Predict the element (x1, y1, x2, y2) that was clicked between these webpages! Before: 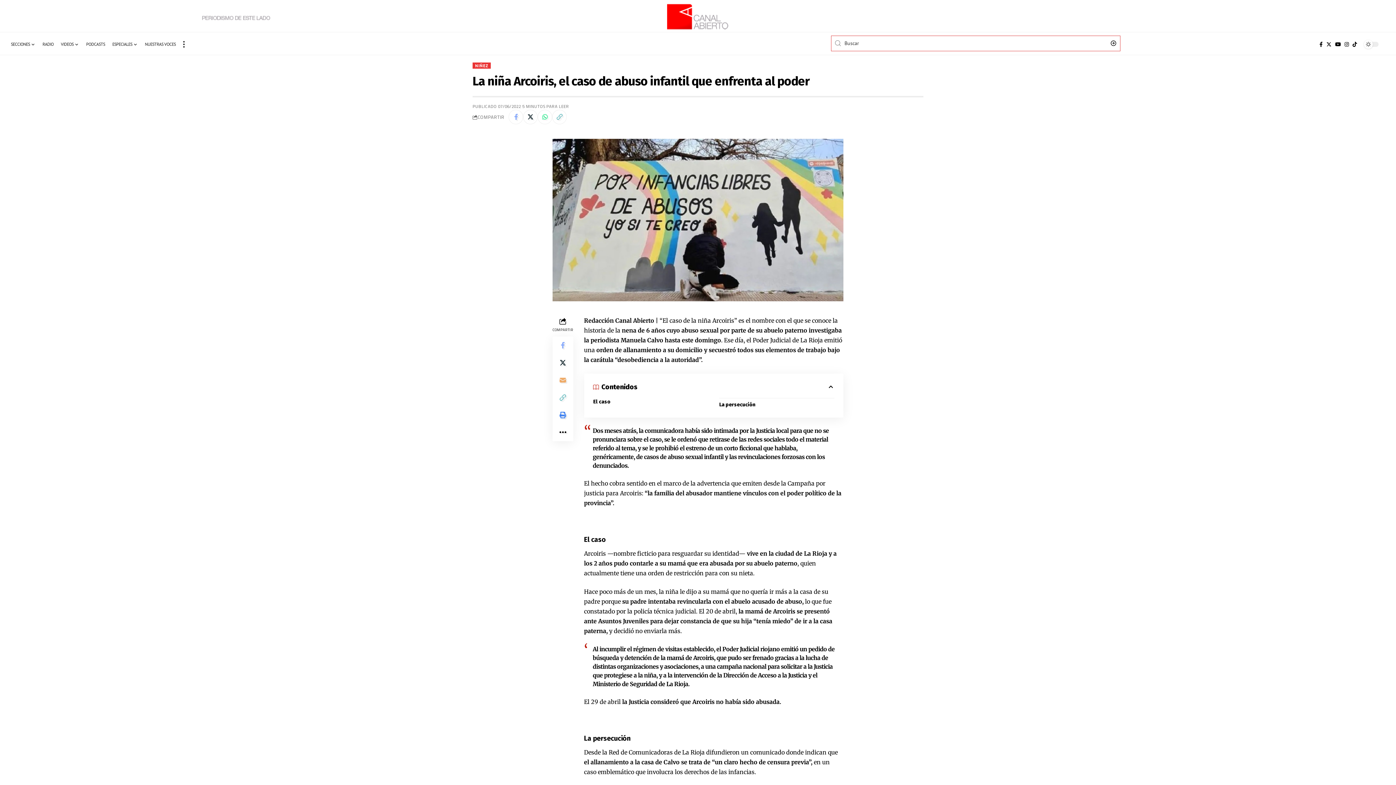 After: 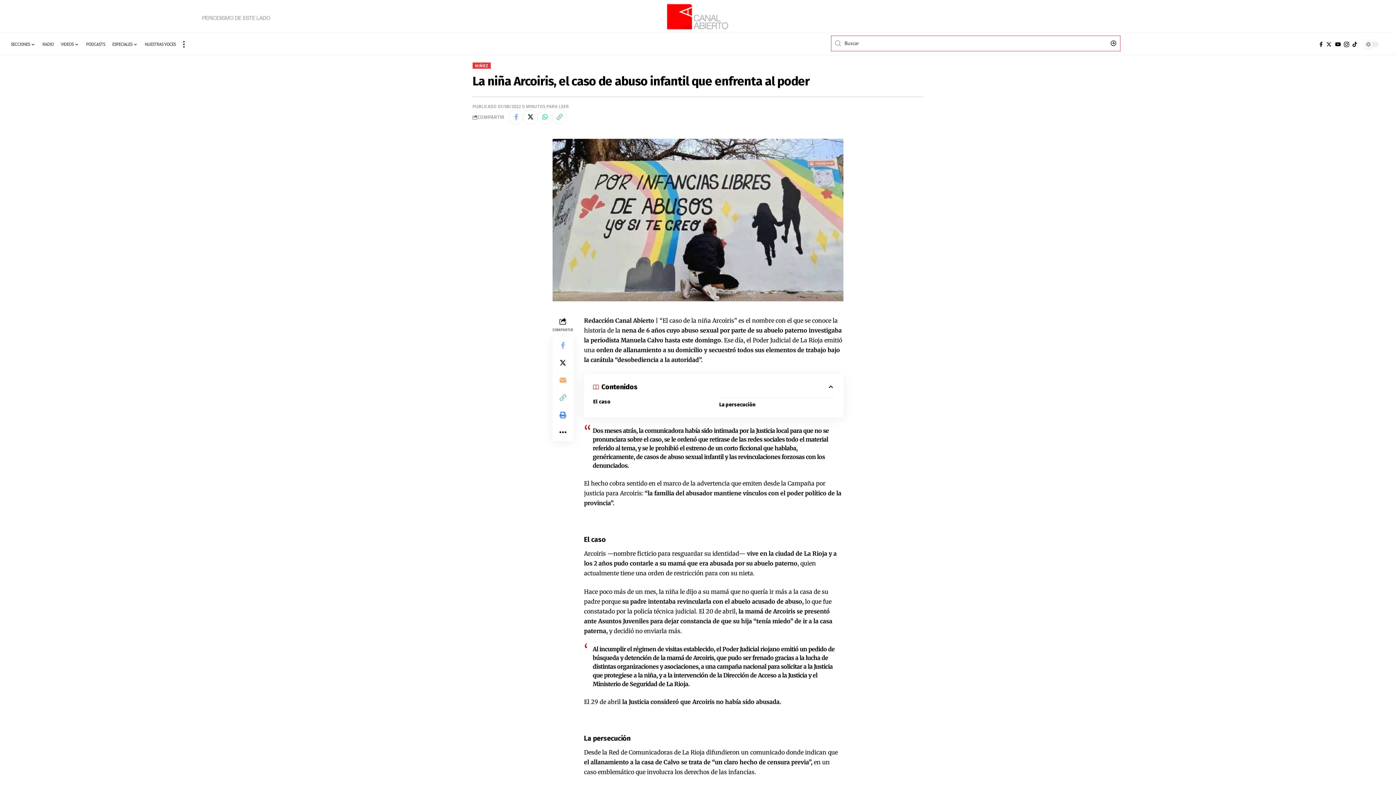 Action: label: Instagram bbox: (1343, 35, 1351, 53)